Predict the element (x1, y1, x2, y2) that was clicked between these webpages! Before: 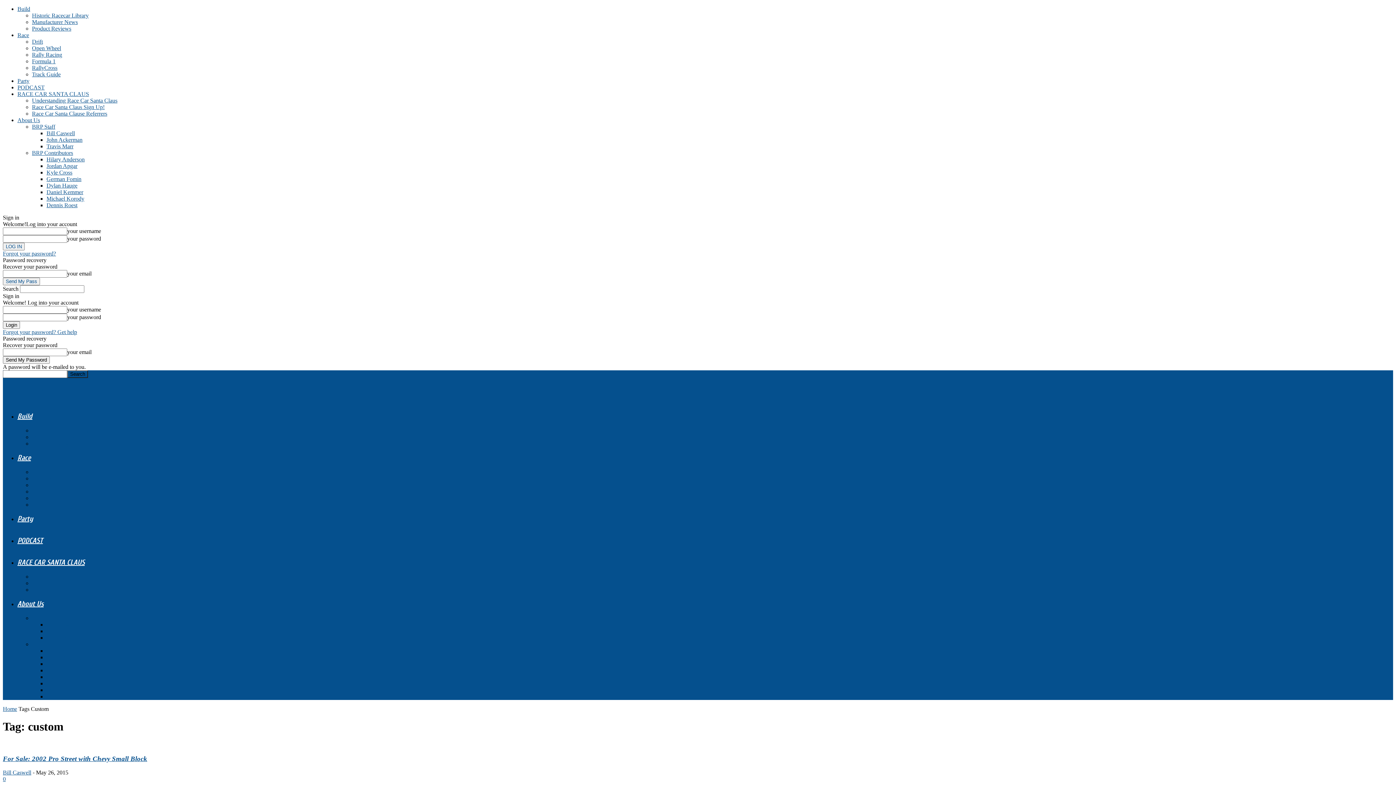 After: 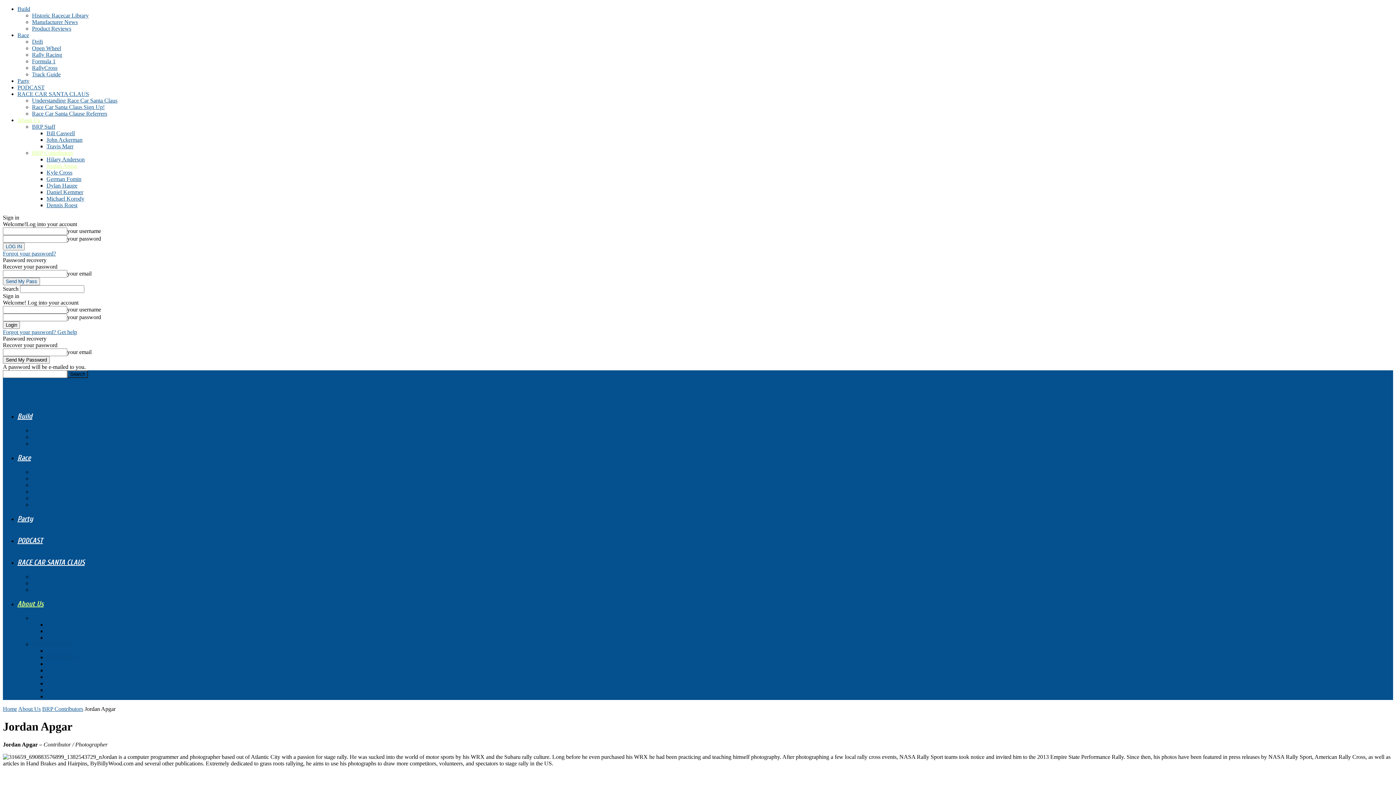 Action: label: Jordan Apgar bbox: (46, 654, 77, 660)